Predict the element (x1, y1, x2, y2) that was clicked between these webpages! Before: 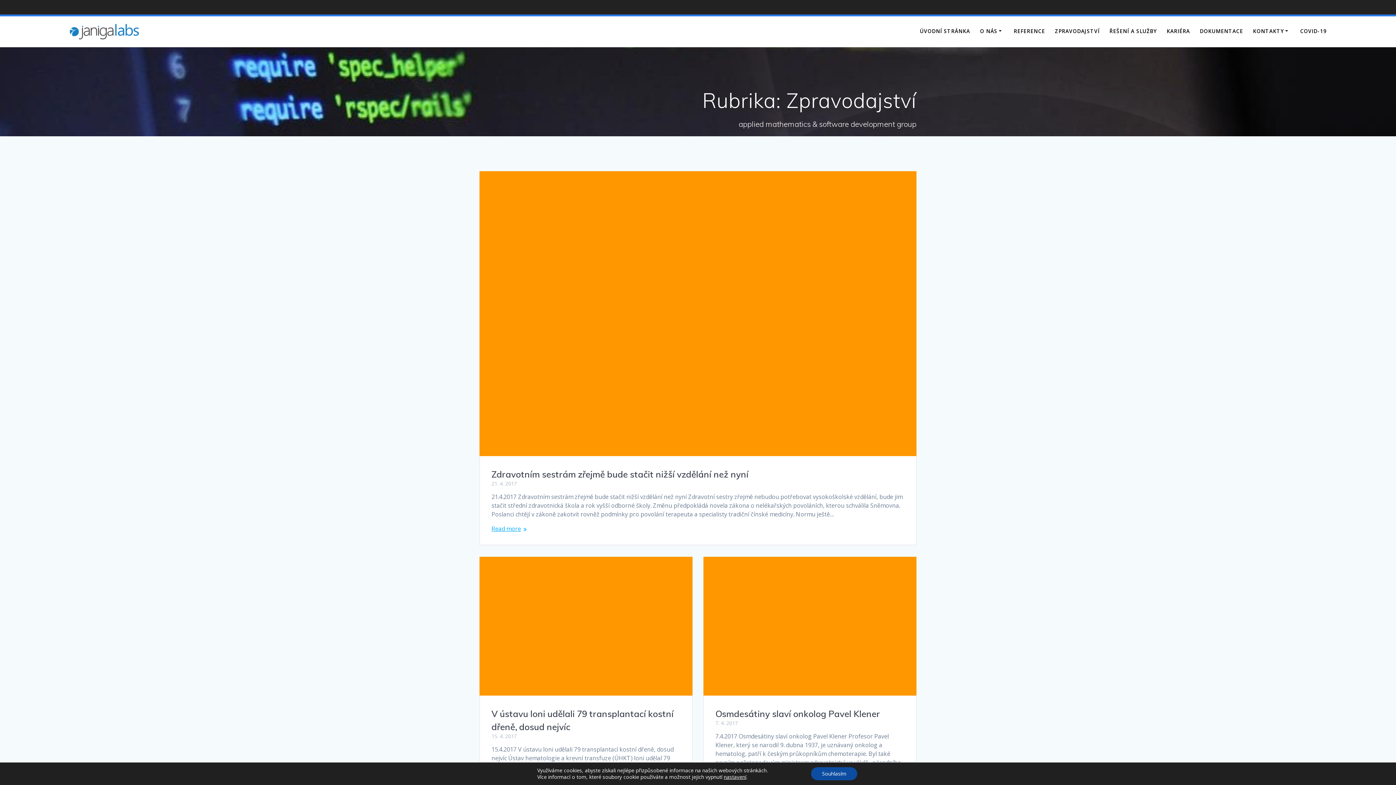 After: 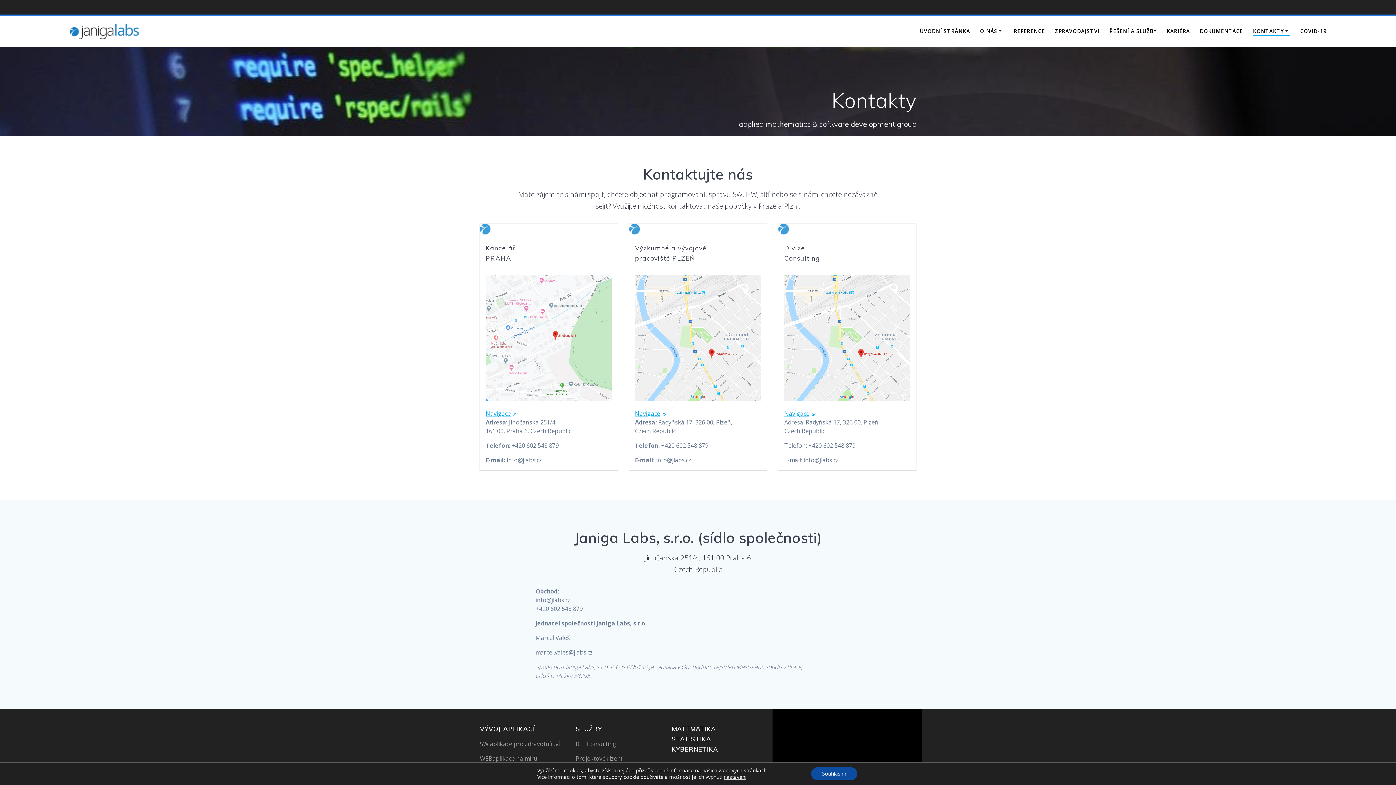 Action: bbox: (1253, 27, 1290, 36) label: KONTAKTY